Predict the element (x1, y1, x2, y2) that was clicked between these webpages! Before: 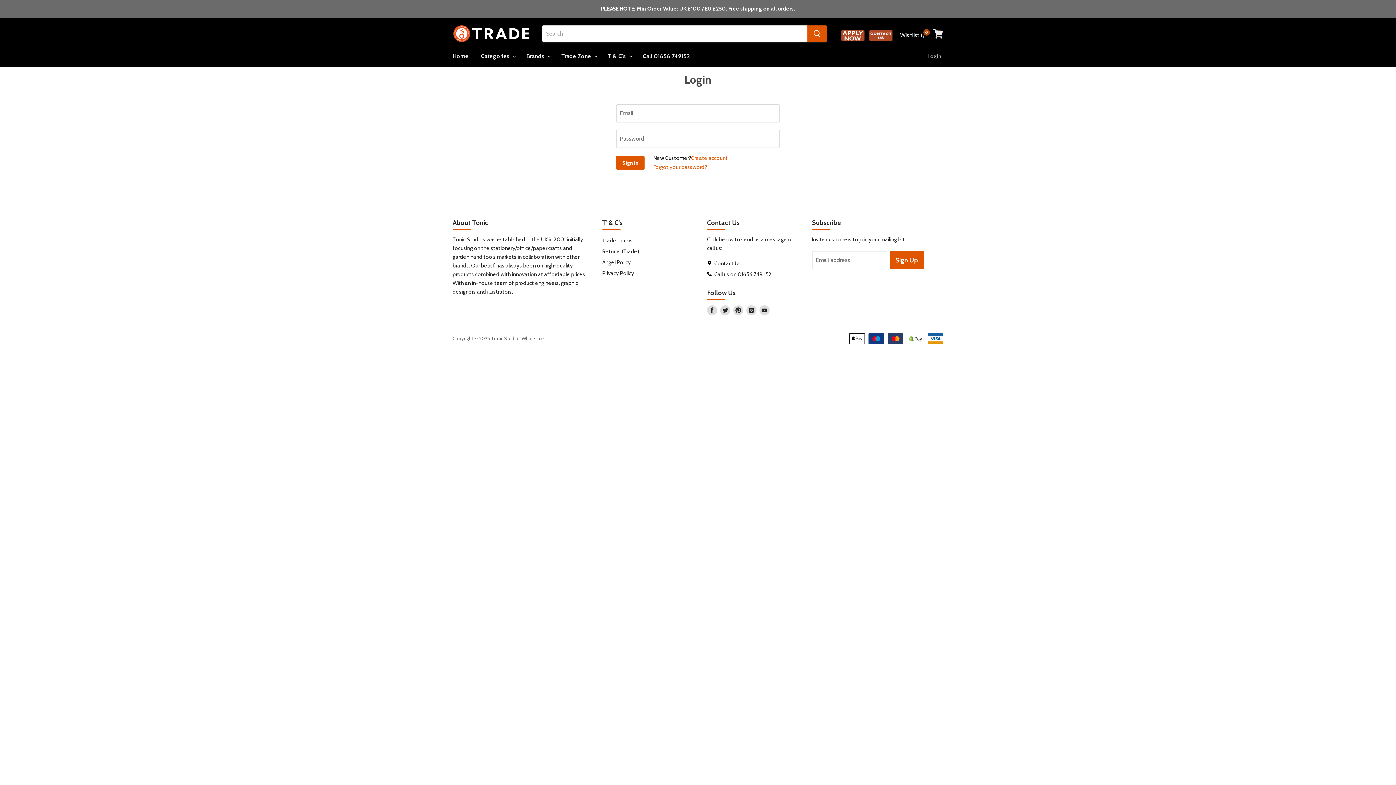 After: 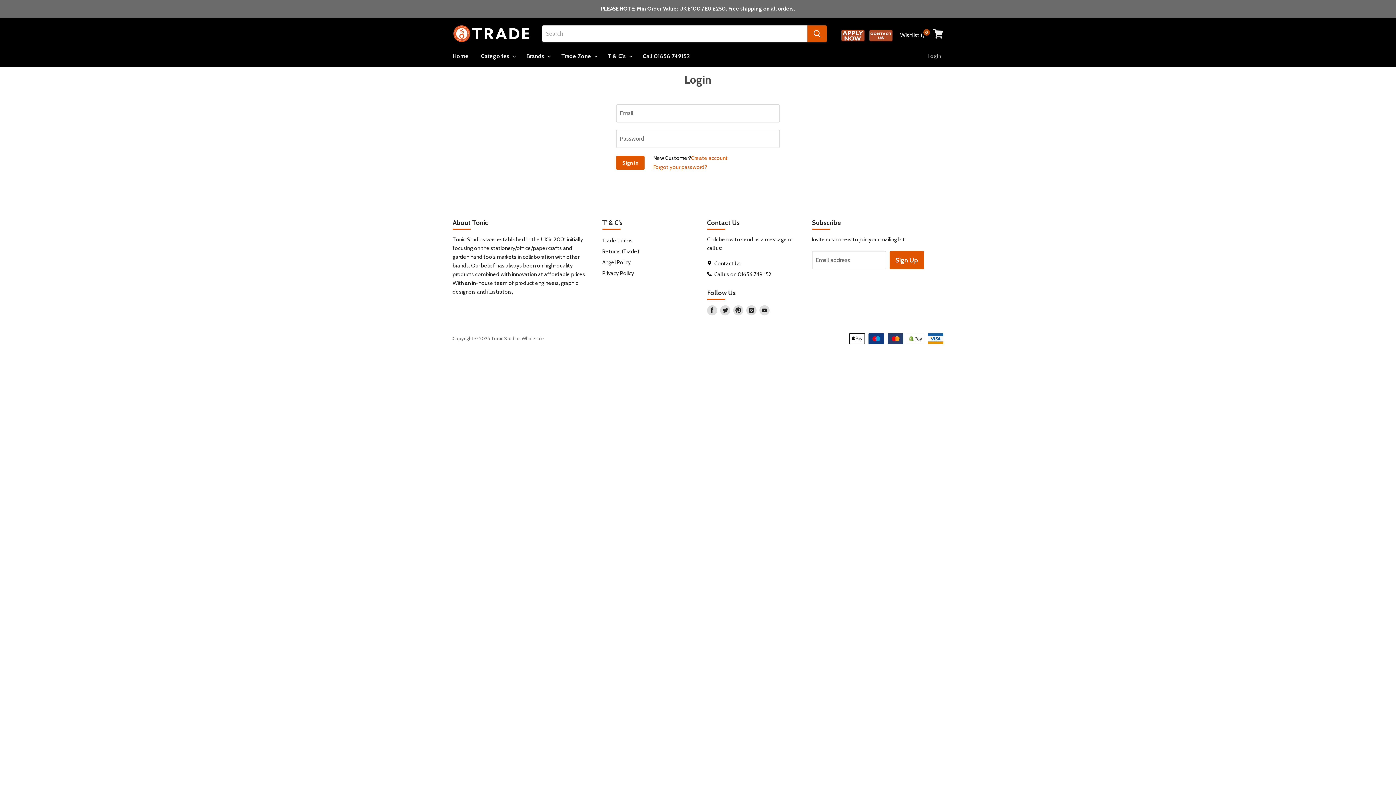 Action: label: Trade Terms bbox: (602, 235, 632, 246)